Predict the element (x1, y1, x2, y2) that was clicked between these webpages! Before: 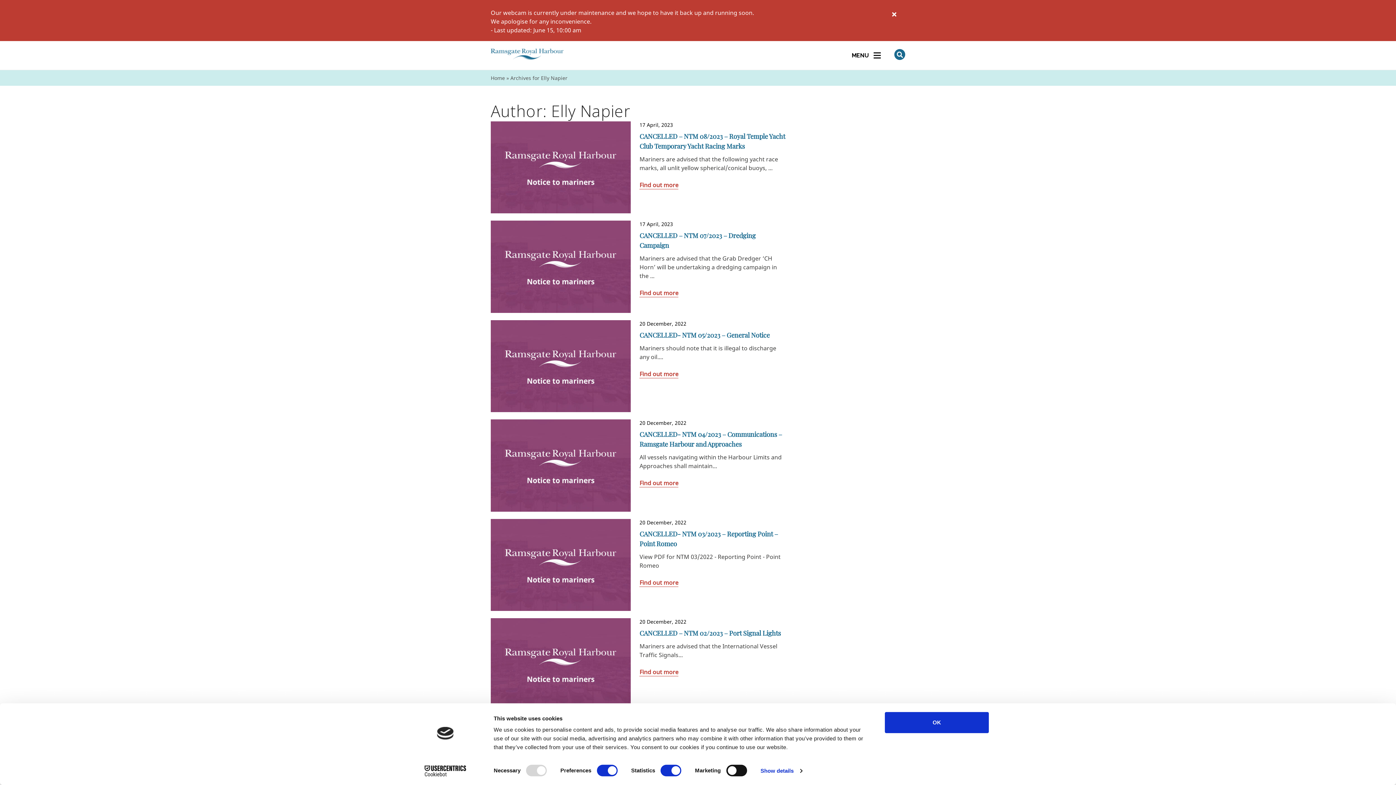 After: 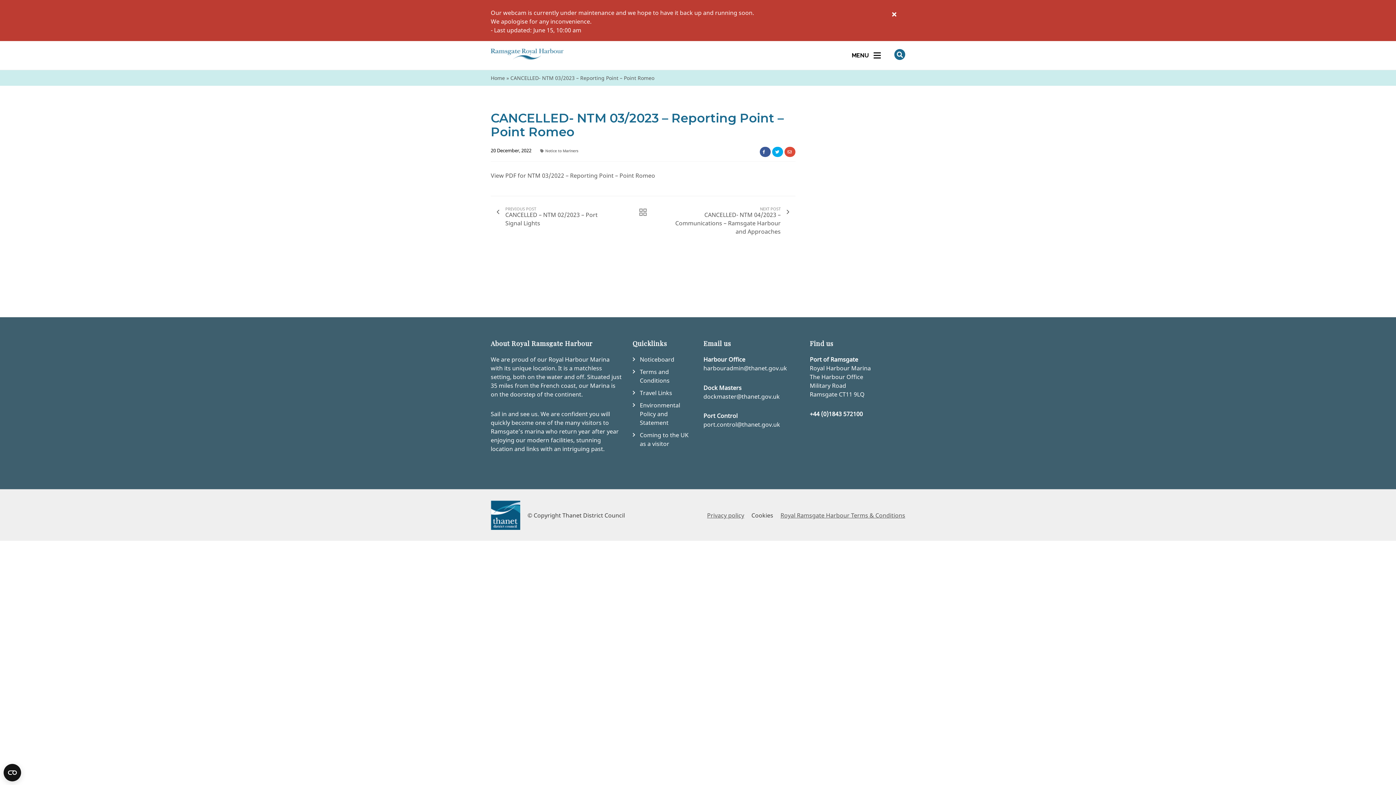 Action: bbox: (639, 578, 678, 587) label: Find out more